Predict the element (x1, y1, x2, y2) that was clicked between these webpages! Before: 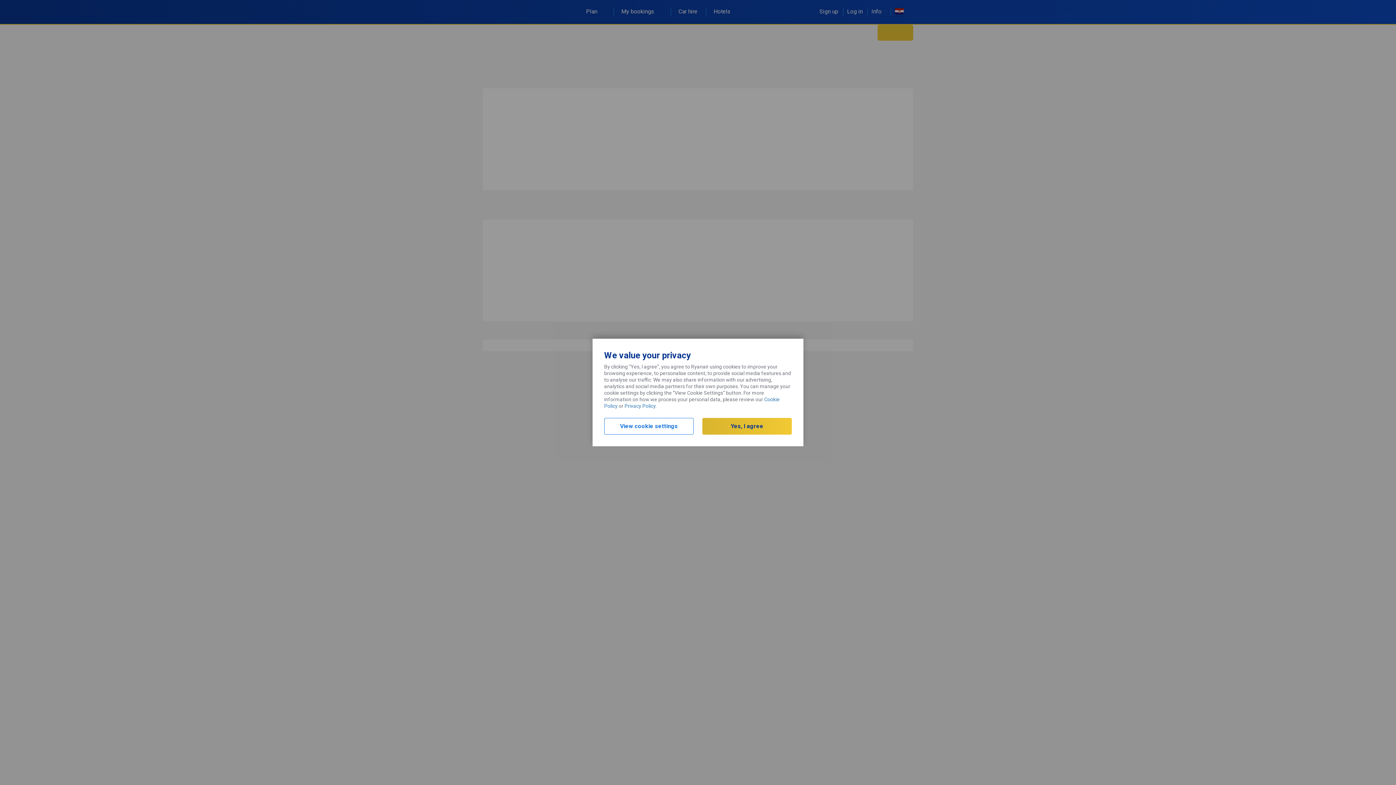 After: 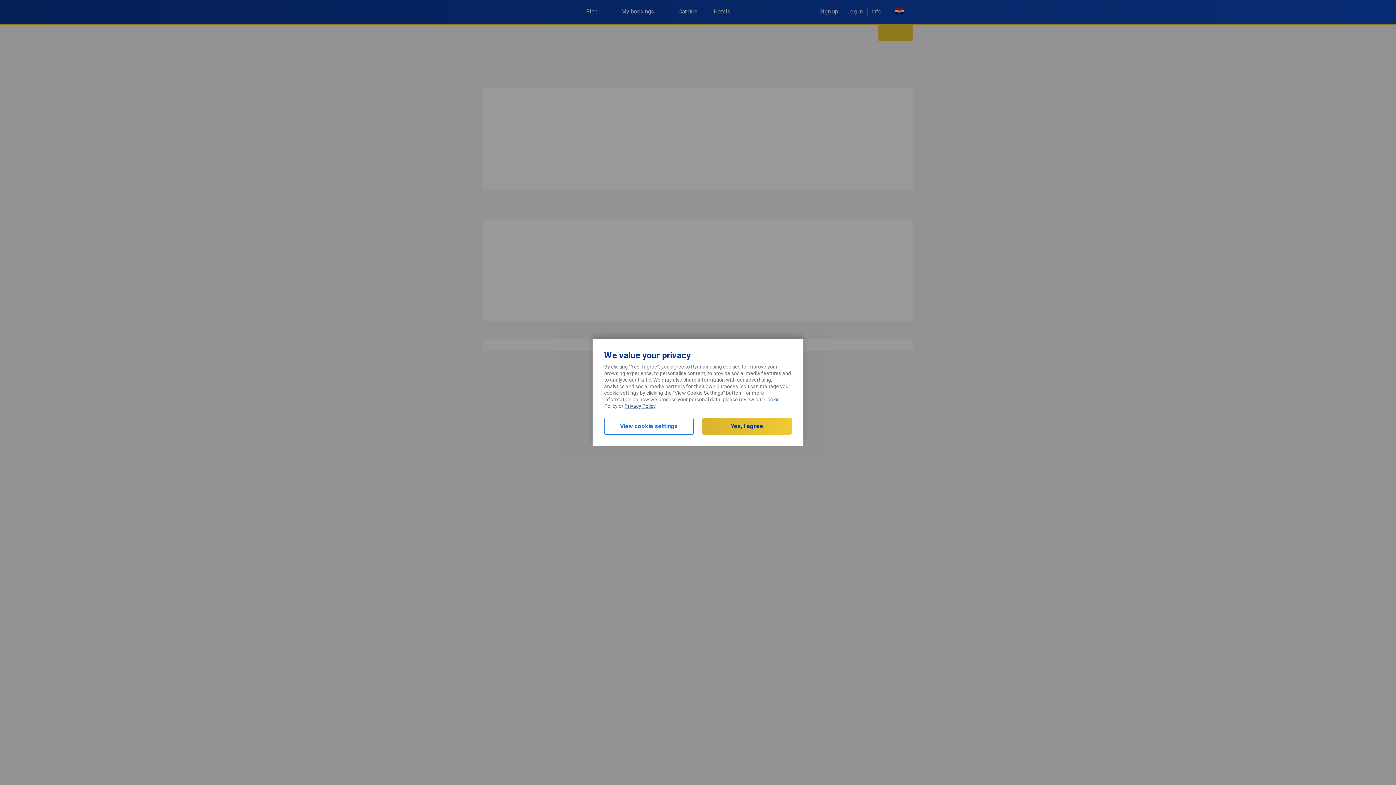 Action: label: Privacy Policy bbox: (624, 403, 655, 409)